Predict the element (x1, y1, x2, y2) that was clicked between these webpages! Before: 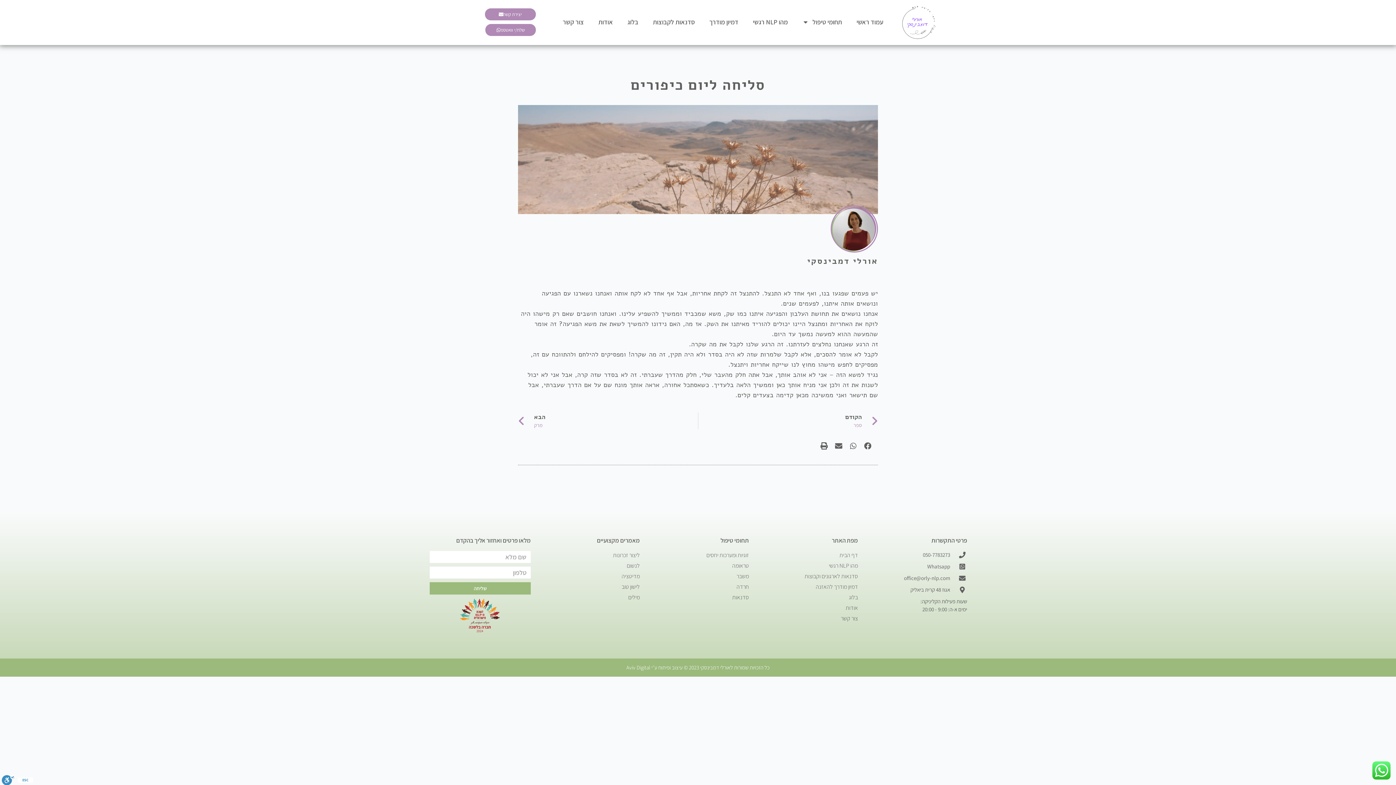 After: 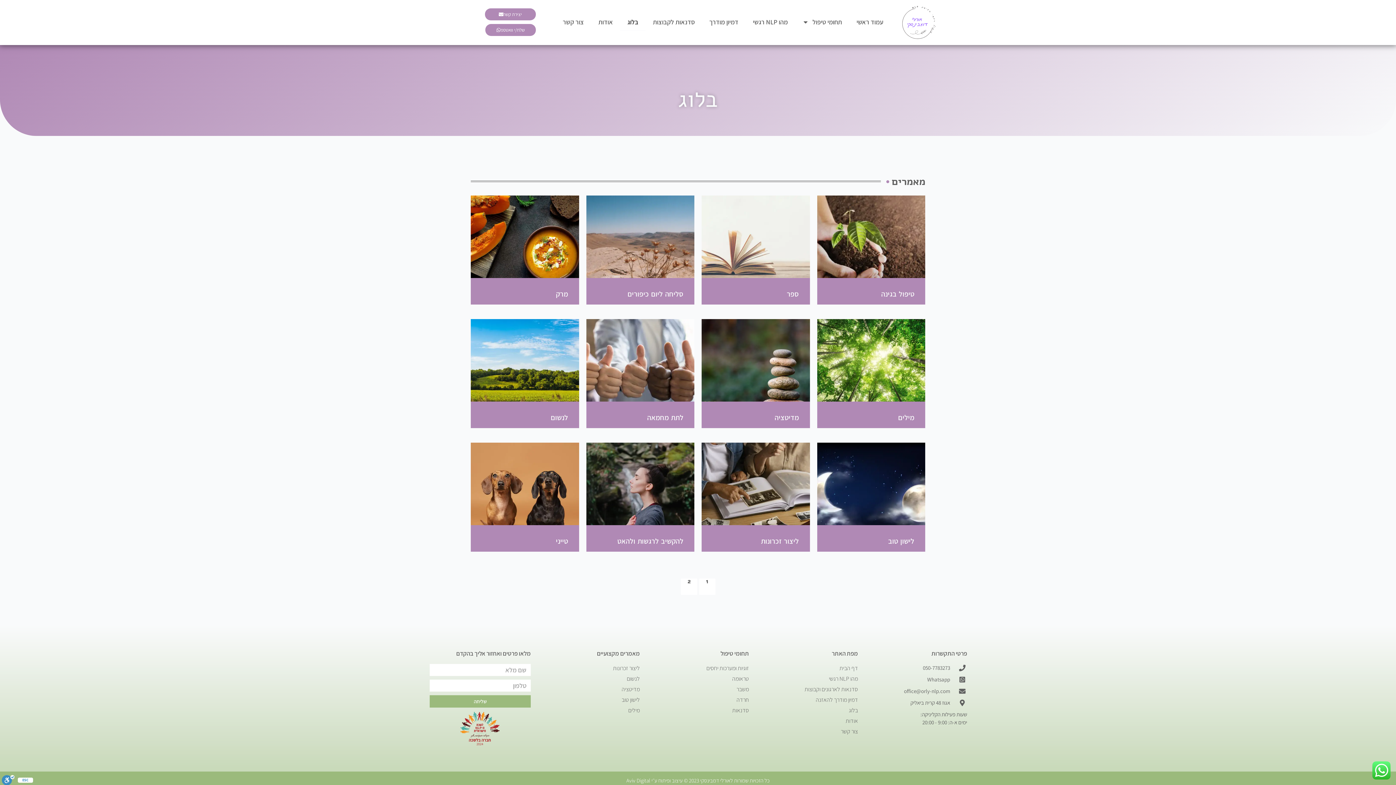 Action: label: מילים bbox: (538, 593, 640, 602)